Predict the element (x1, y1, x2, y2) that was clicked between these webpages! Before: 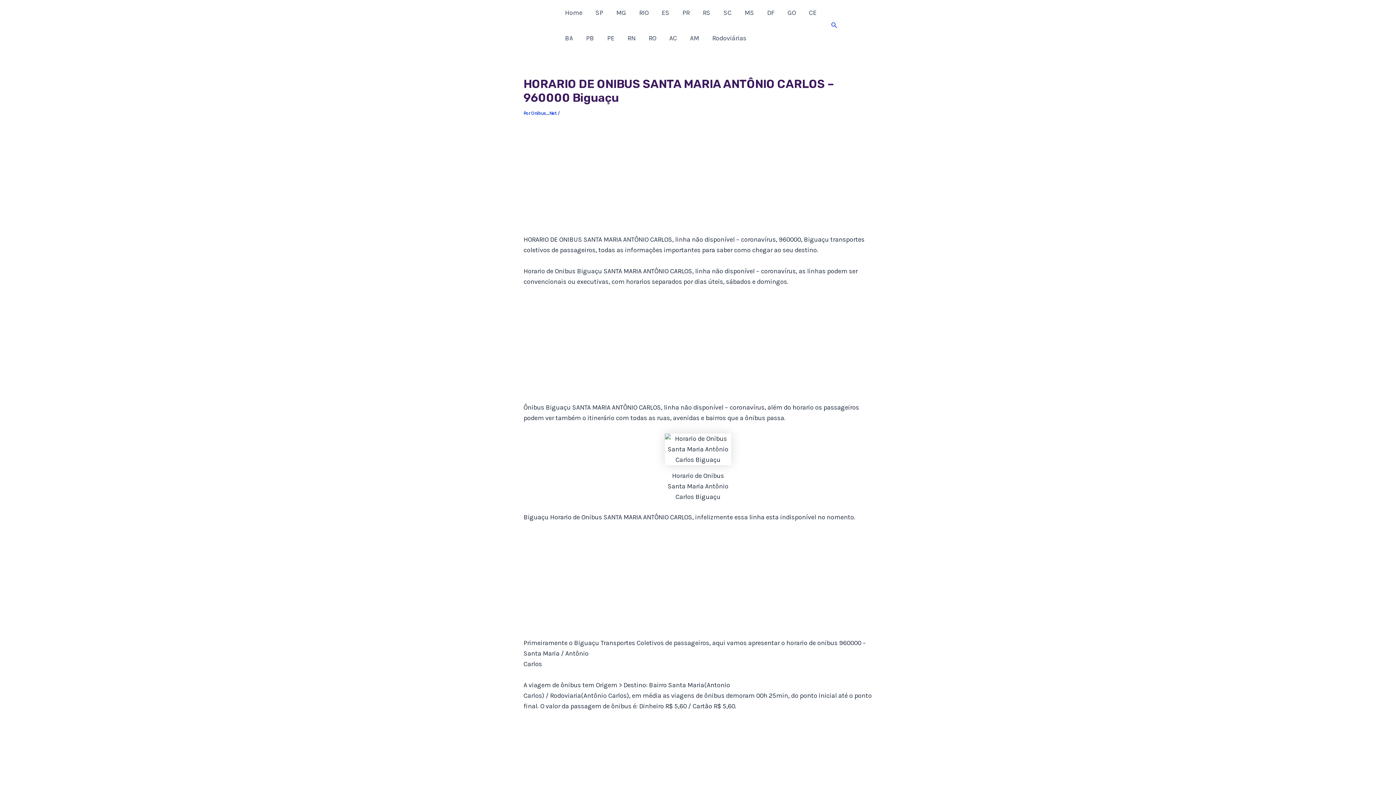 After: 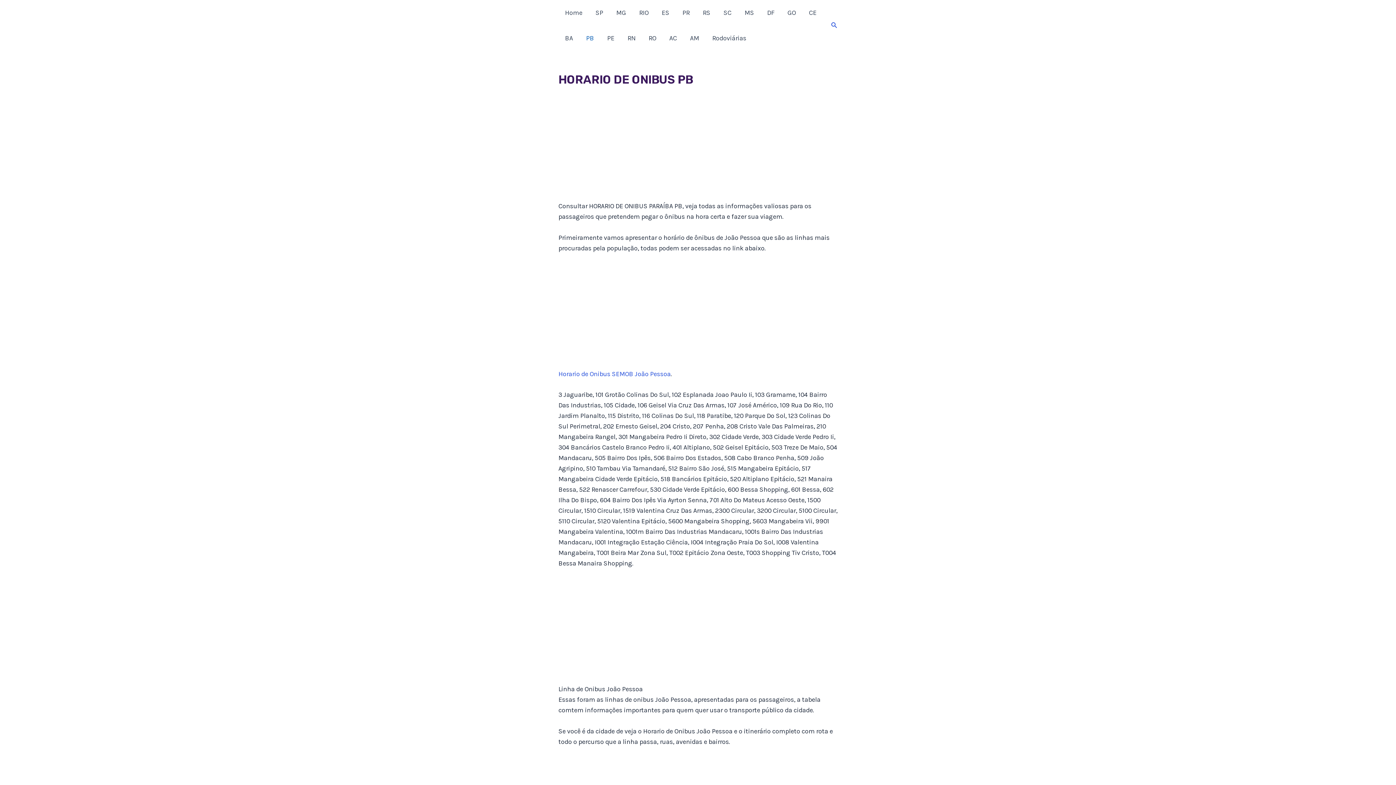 Action: bbox: (579, 25, 600, 50) label: PB